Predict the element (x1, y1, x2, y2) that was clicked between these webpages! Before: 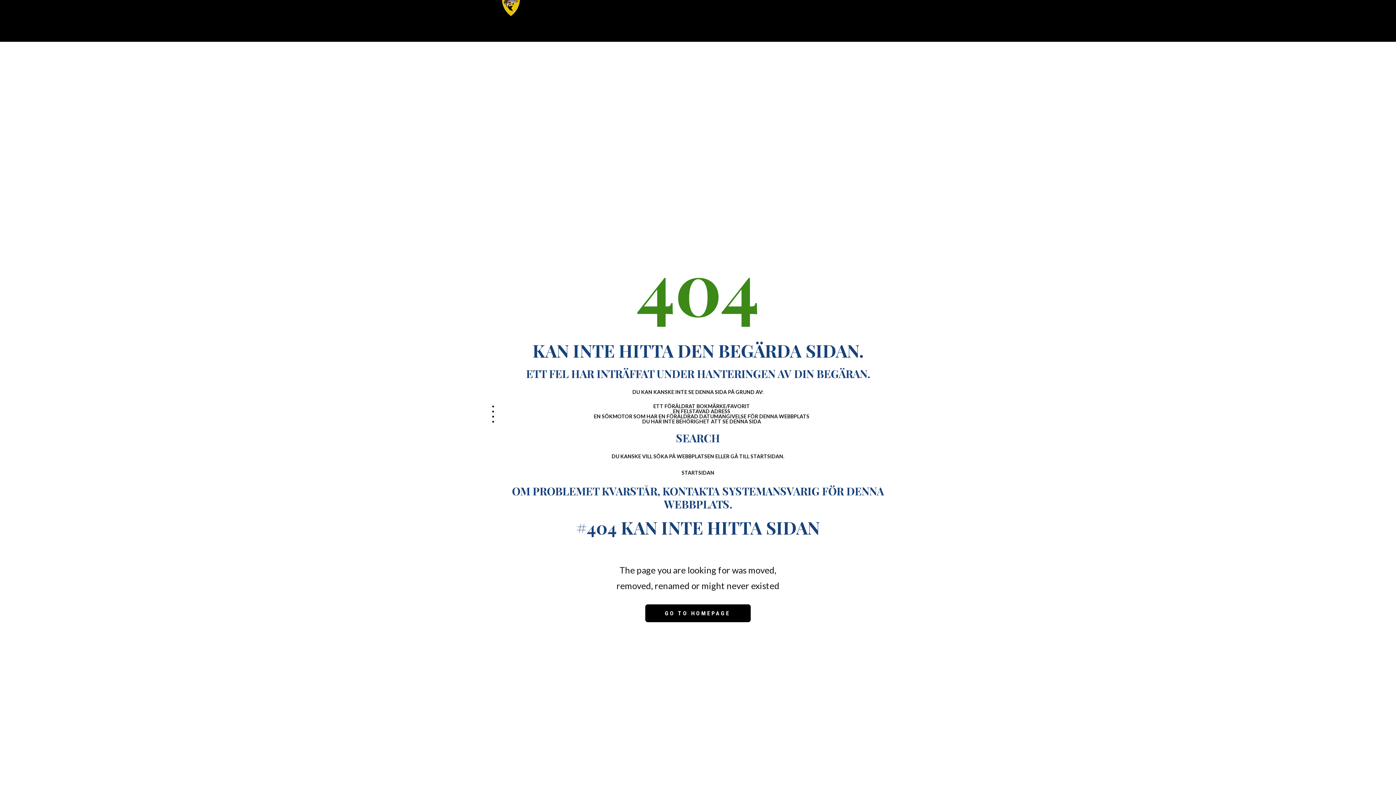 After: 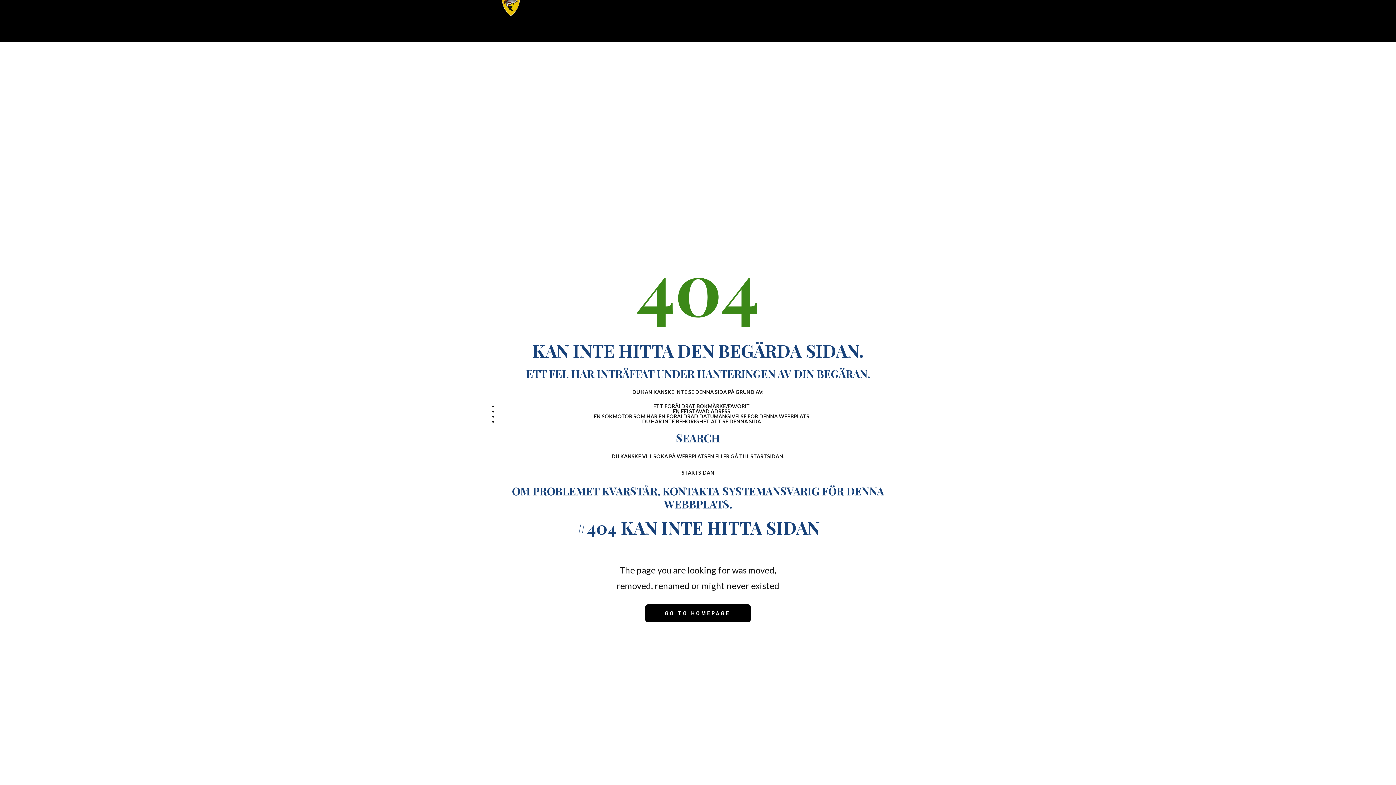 Action: label: GO TO HOMEPAGE bbox: (645, 604, 750, 622)